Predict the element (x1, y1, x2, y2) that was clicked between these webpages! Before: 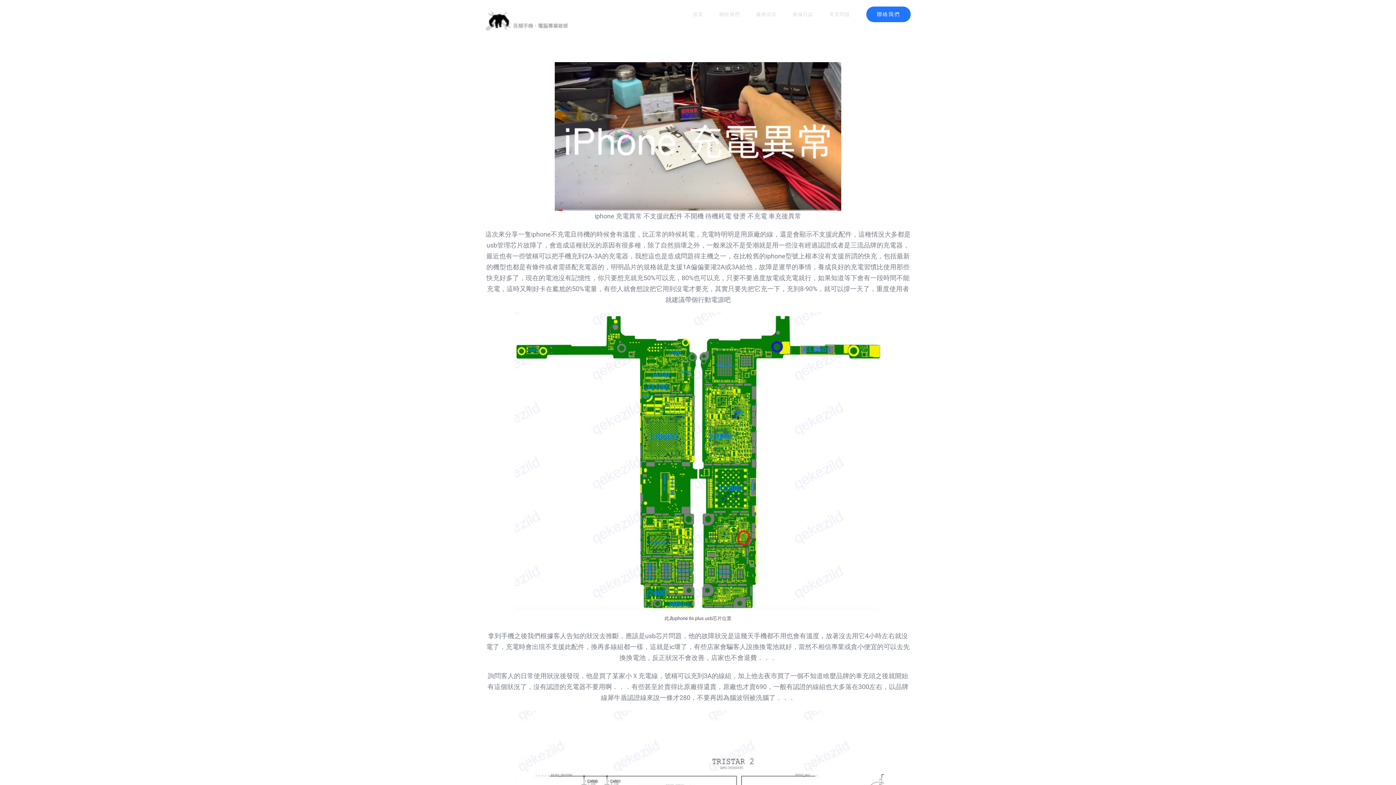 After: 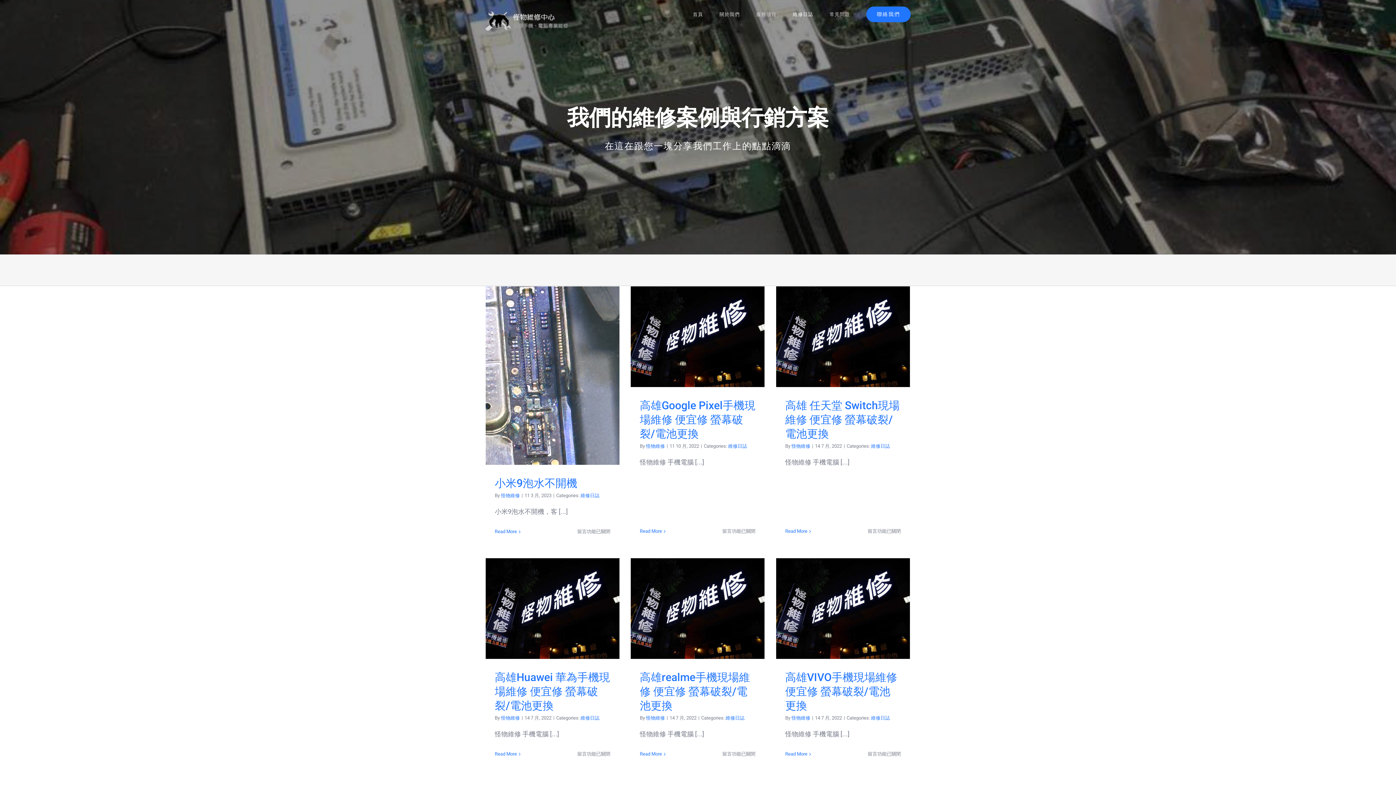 Action: label: 維修日誌 bbox: (793, 0, 813, 28)